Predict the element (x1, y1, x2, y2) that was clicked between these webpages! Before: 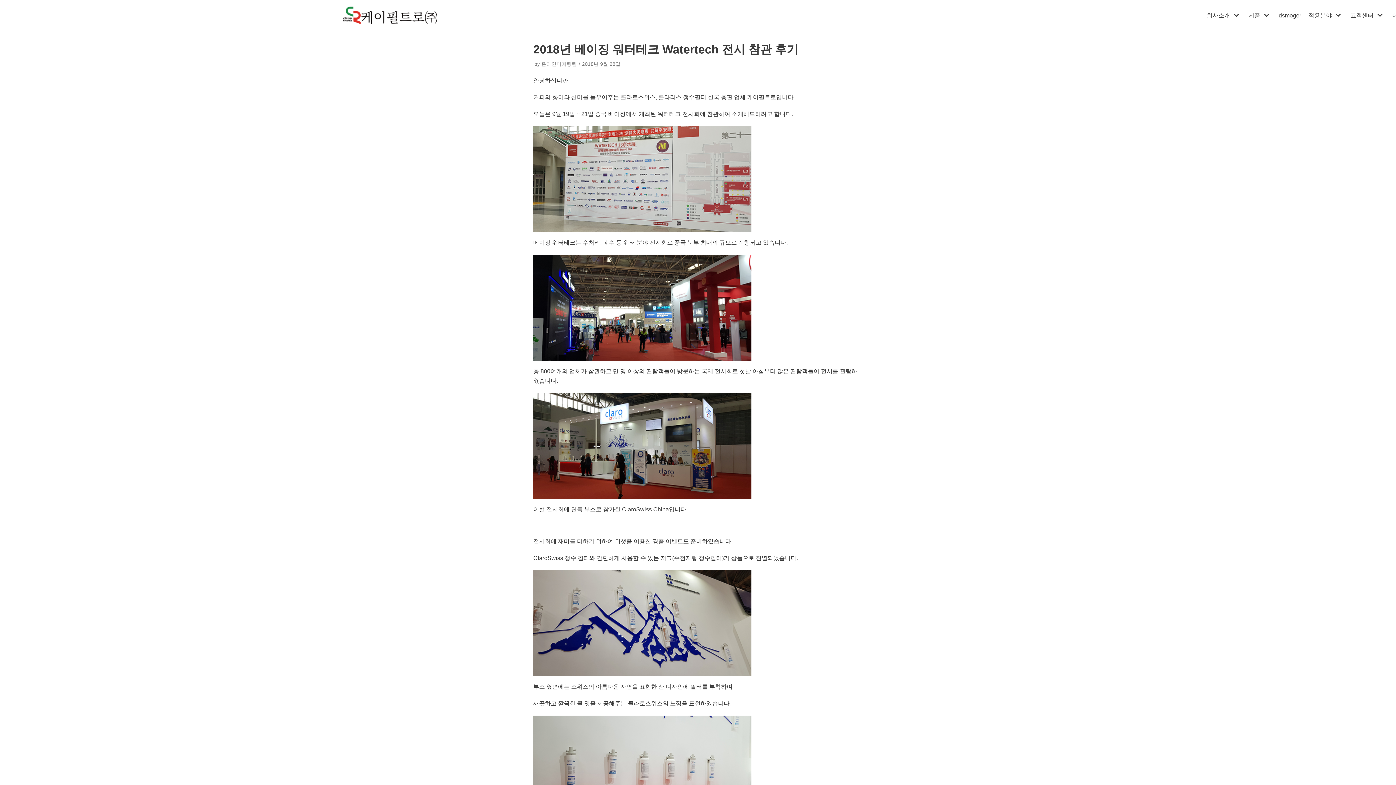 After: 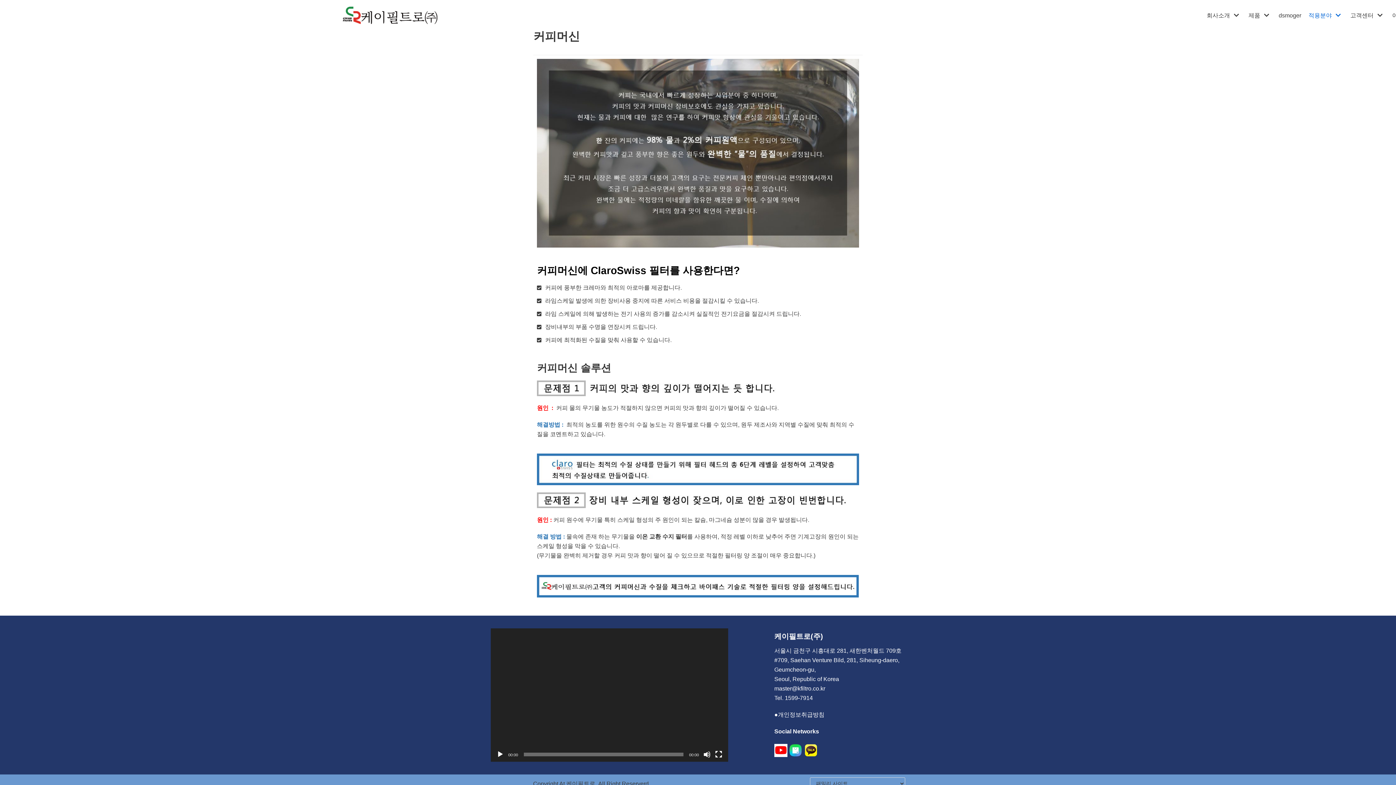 Action: bbox: (1308, 10, 1343, 20) label: 적용분야